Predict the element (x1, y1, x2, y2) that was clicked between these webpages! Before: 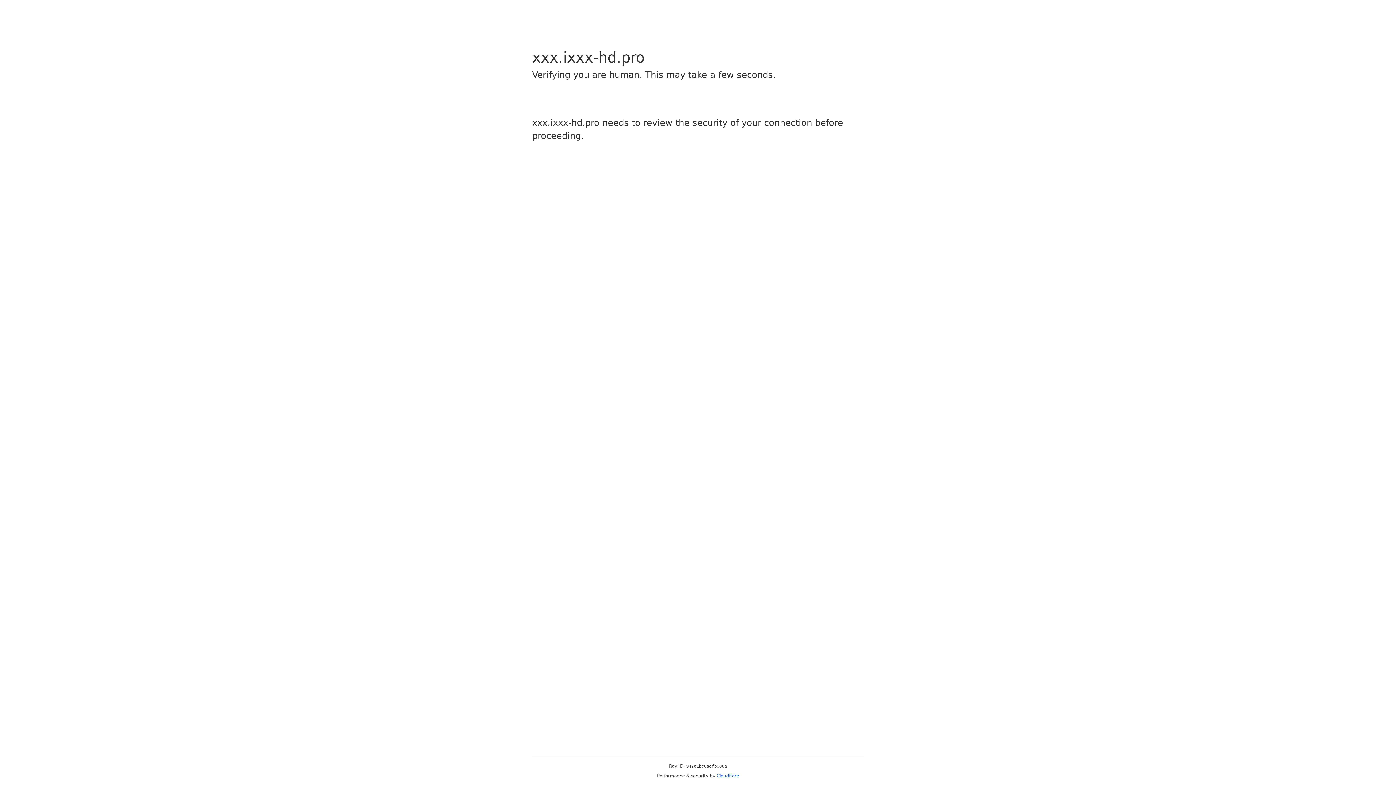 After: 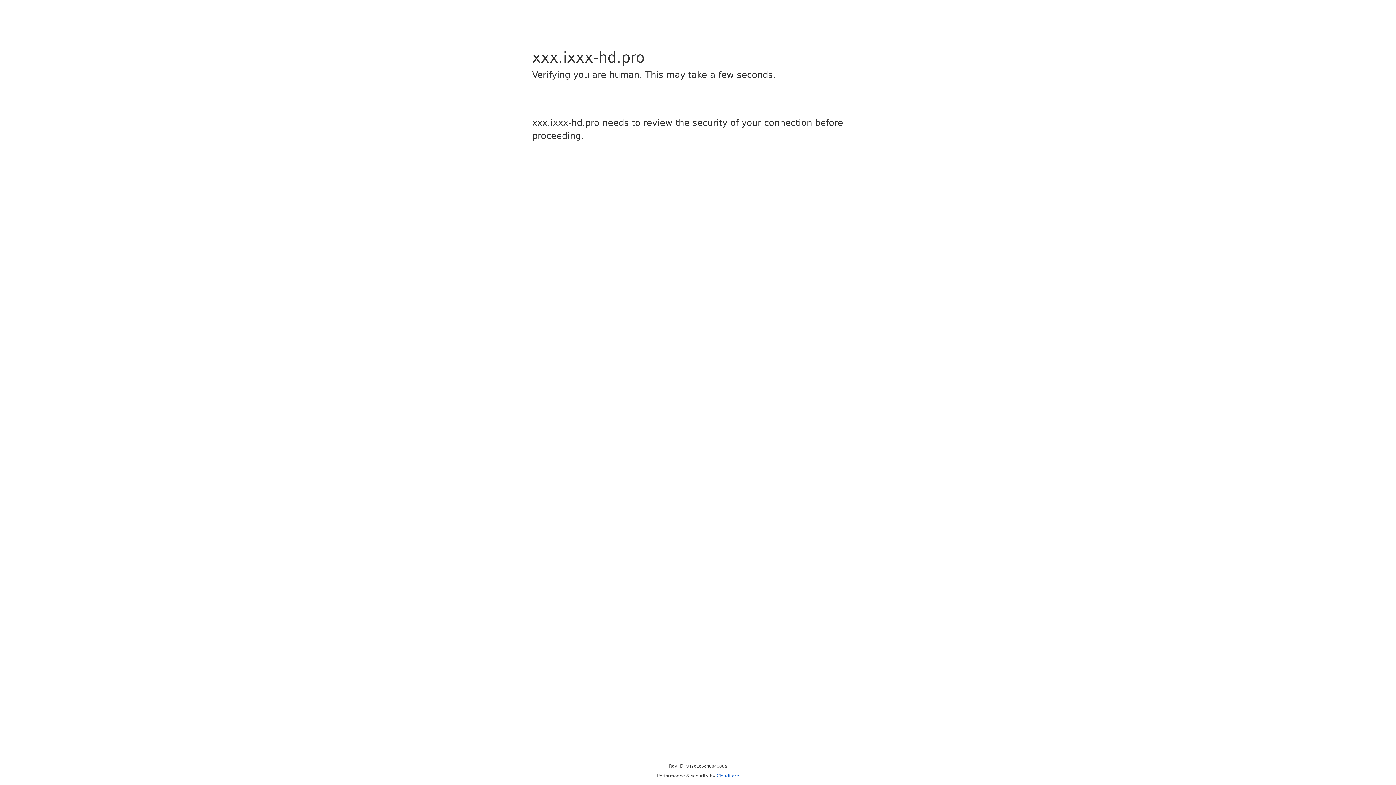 Action: label: Cloudflare bbox: (716, 773, 739, 778)